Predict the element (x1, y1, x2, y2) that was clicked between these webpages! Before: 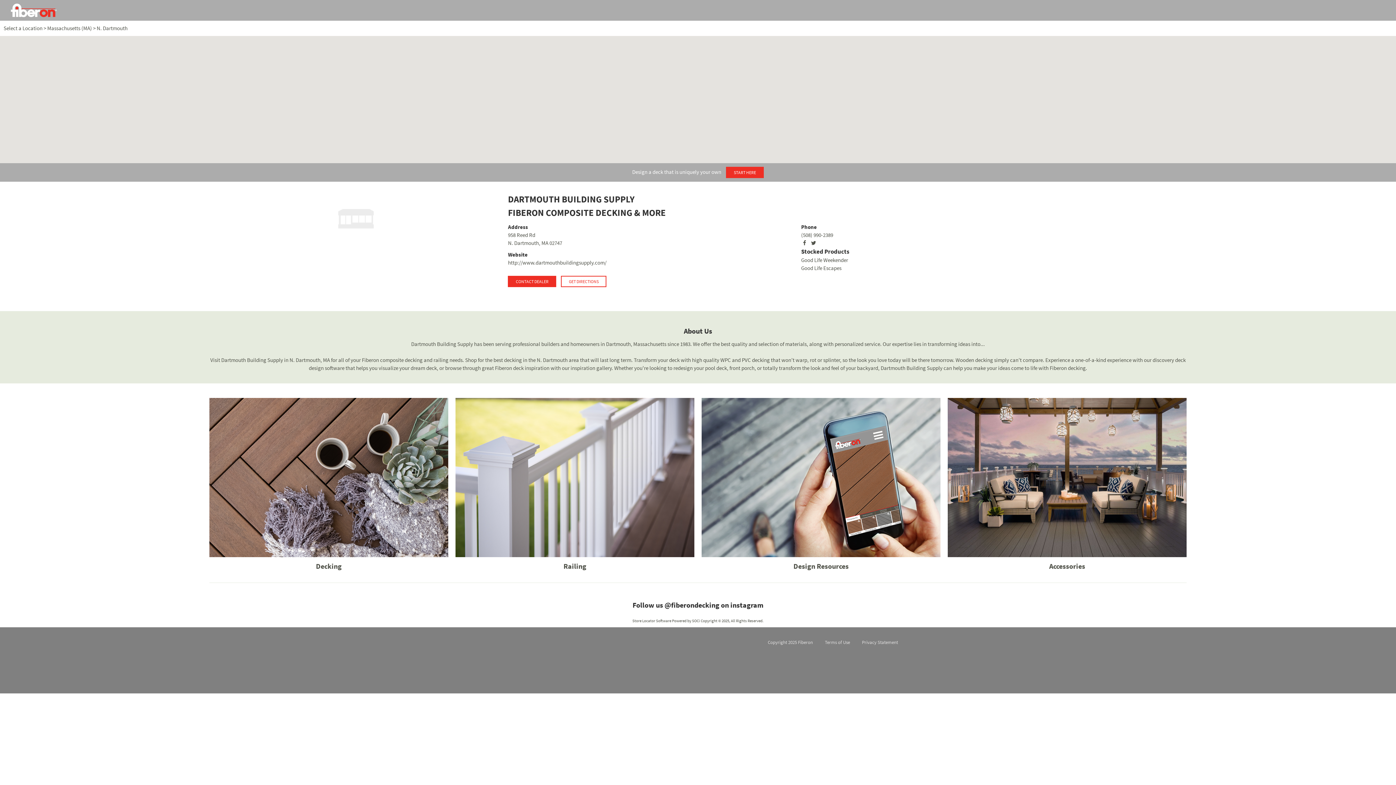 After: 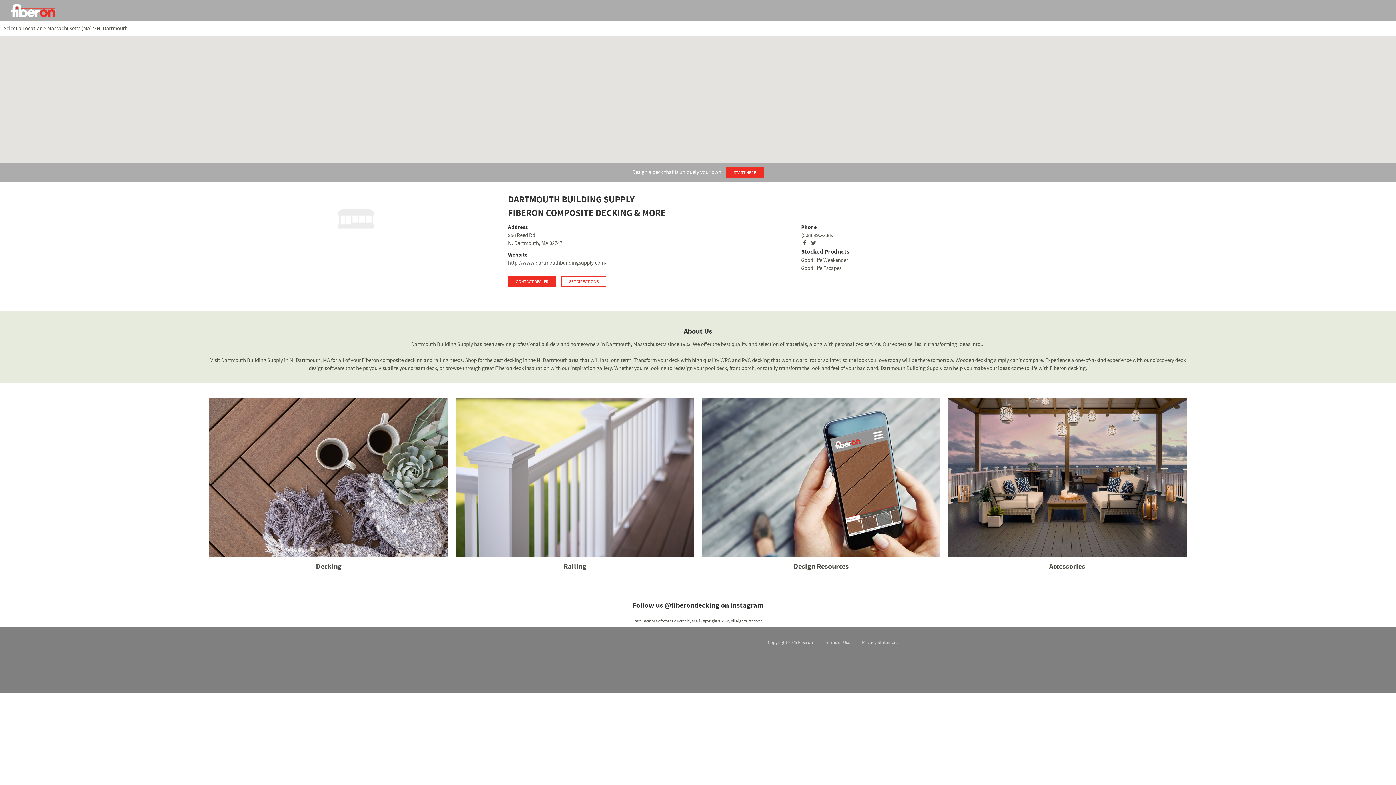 Action: bbox: (869, 646, 883, 661) label: Twitter